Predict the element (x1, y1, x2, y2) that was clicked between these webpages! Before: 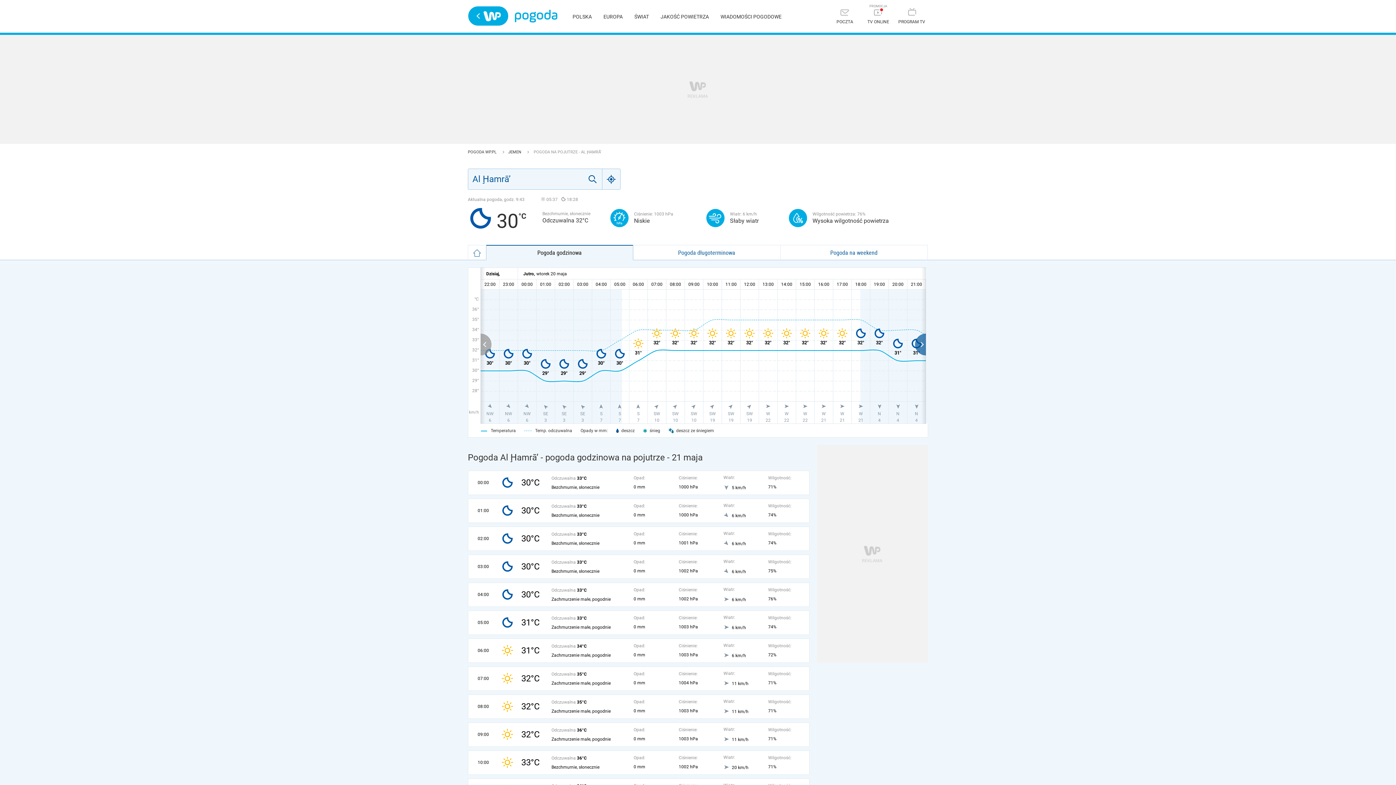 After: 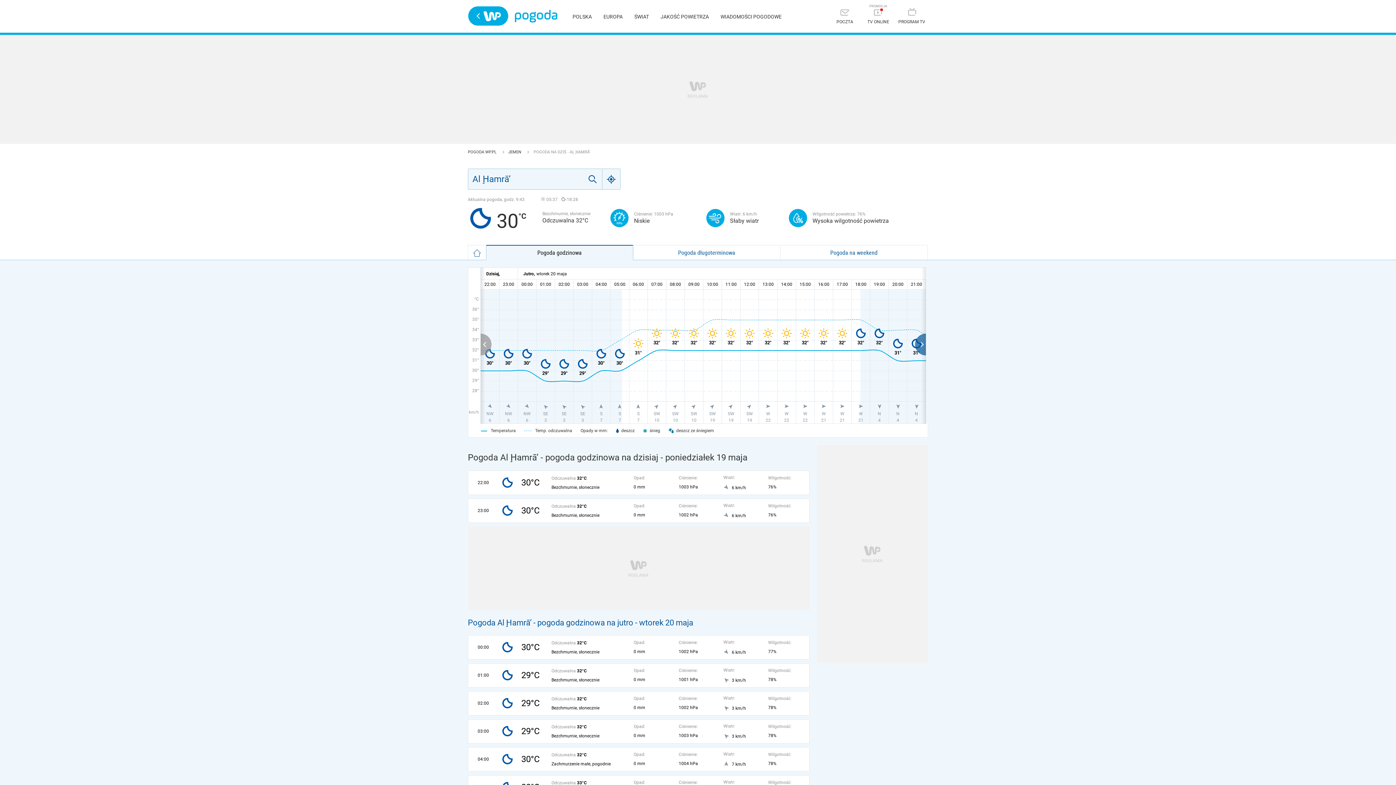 Action: bbox: (486, 245, 633, 260) label: Pogoda godzinowa